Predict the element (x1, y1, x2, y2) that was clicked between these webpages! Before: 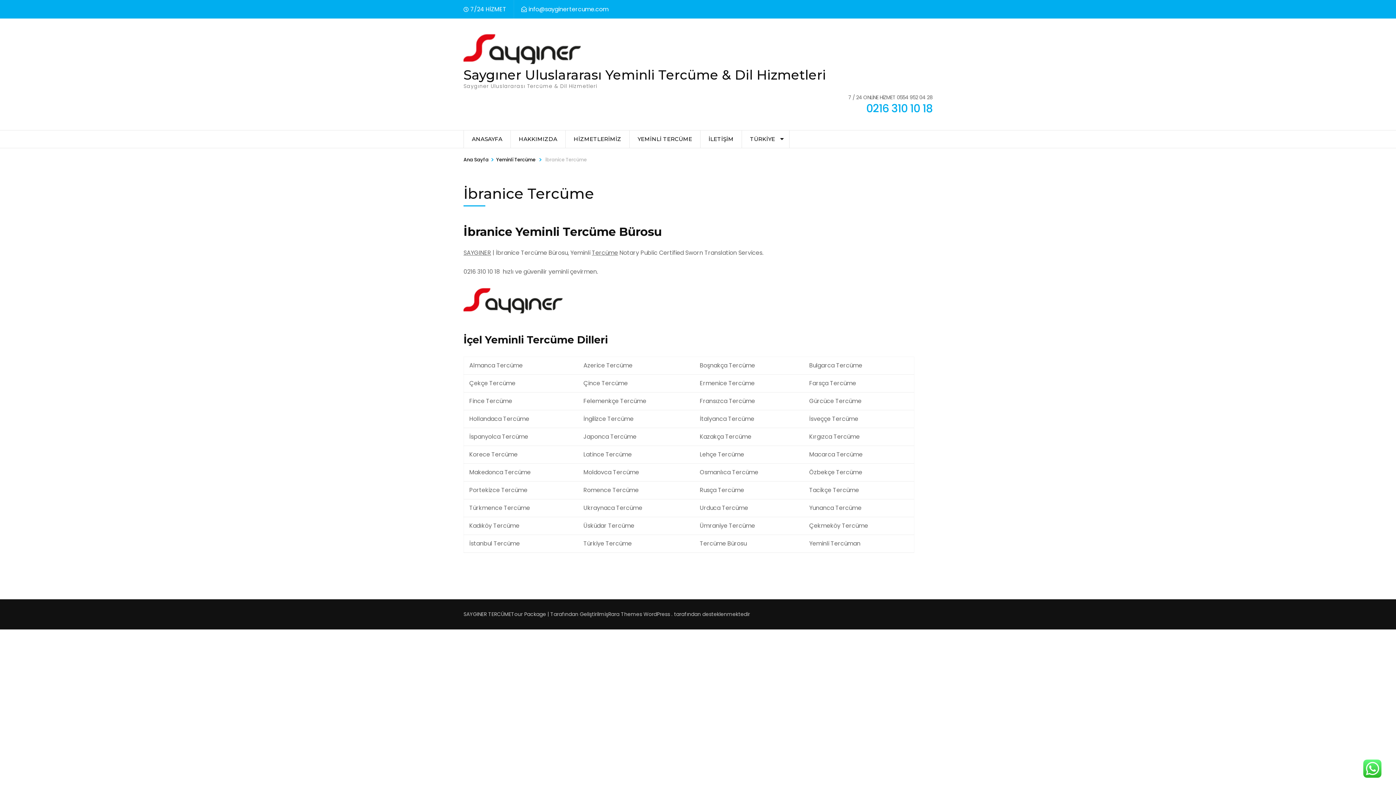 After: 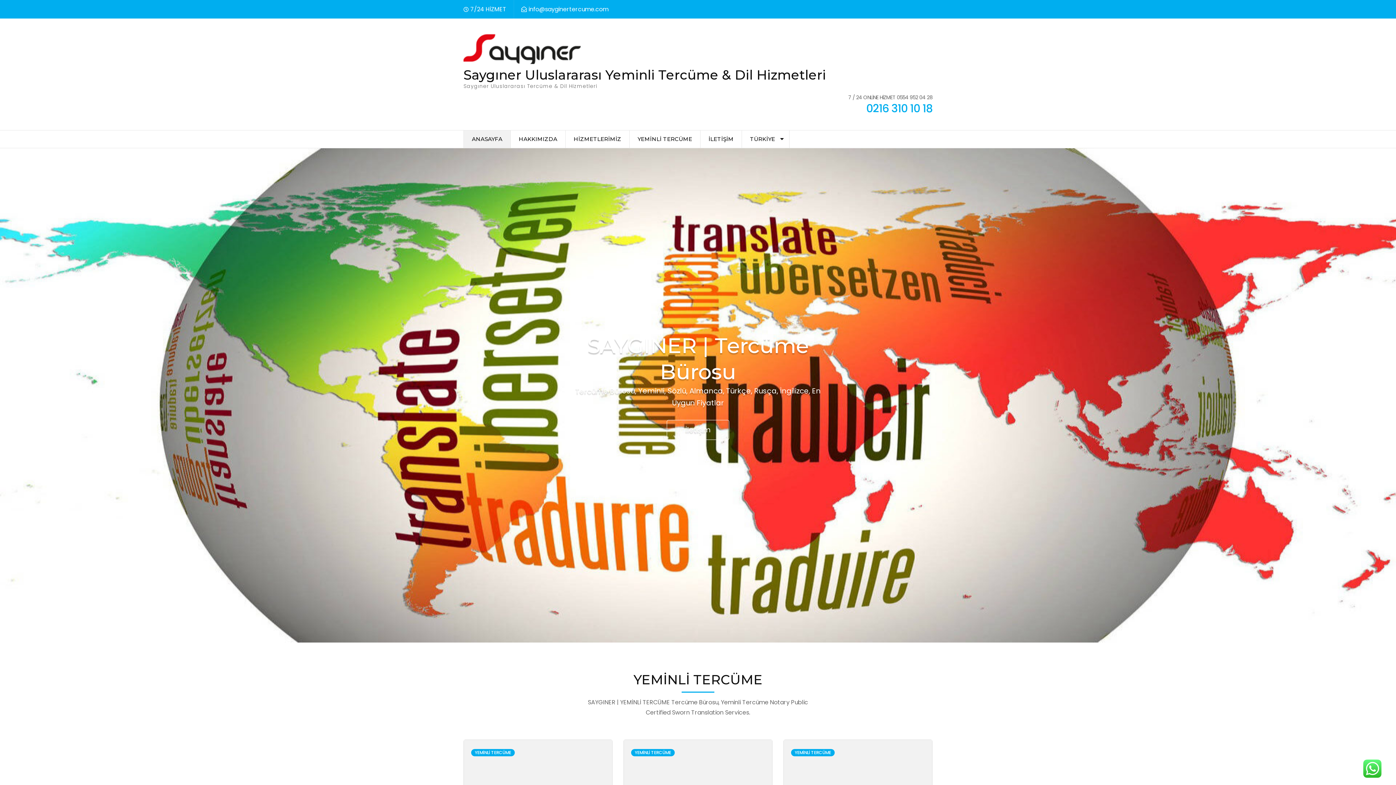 Action: bbox: (463, 33, 581, 66)